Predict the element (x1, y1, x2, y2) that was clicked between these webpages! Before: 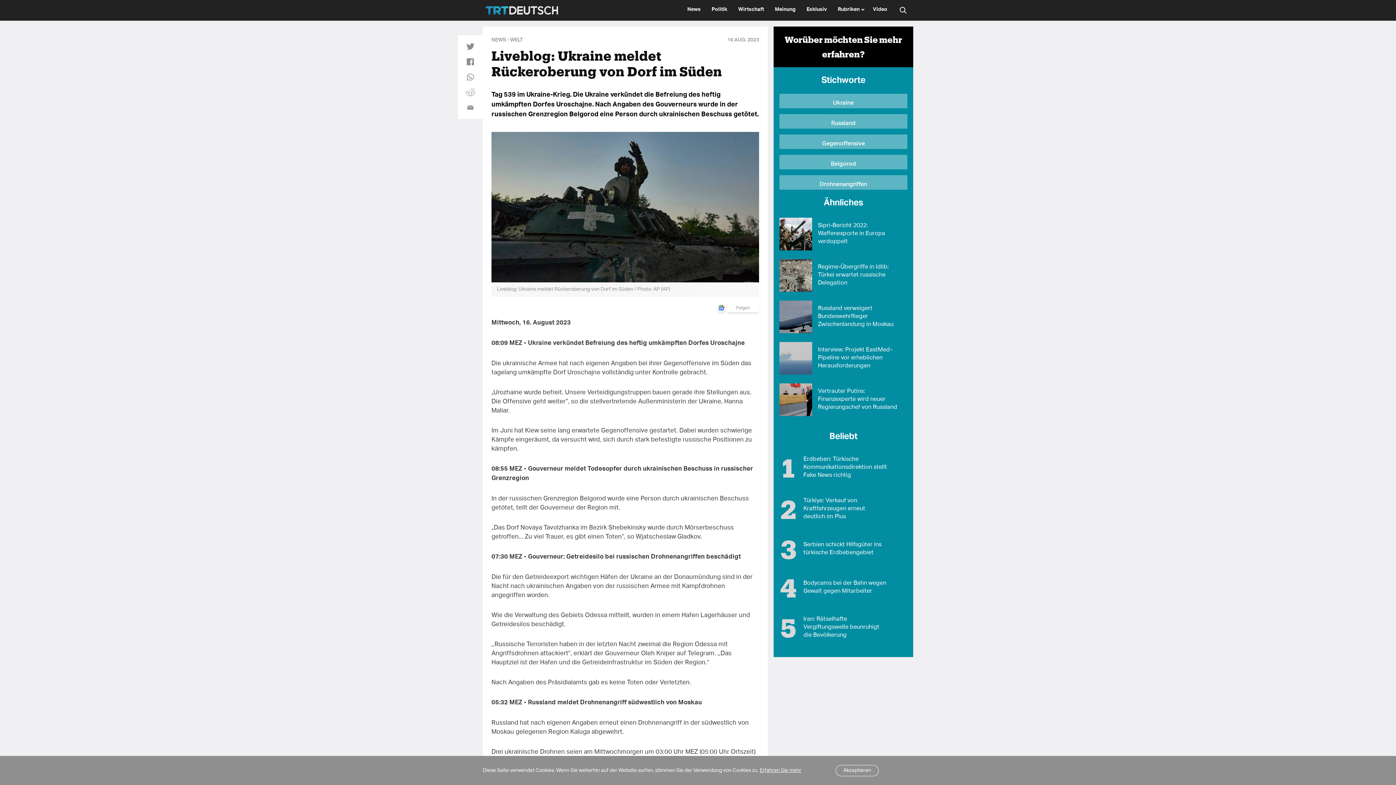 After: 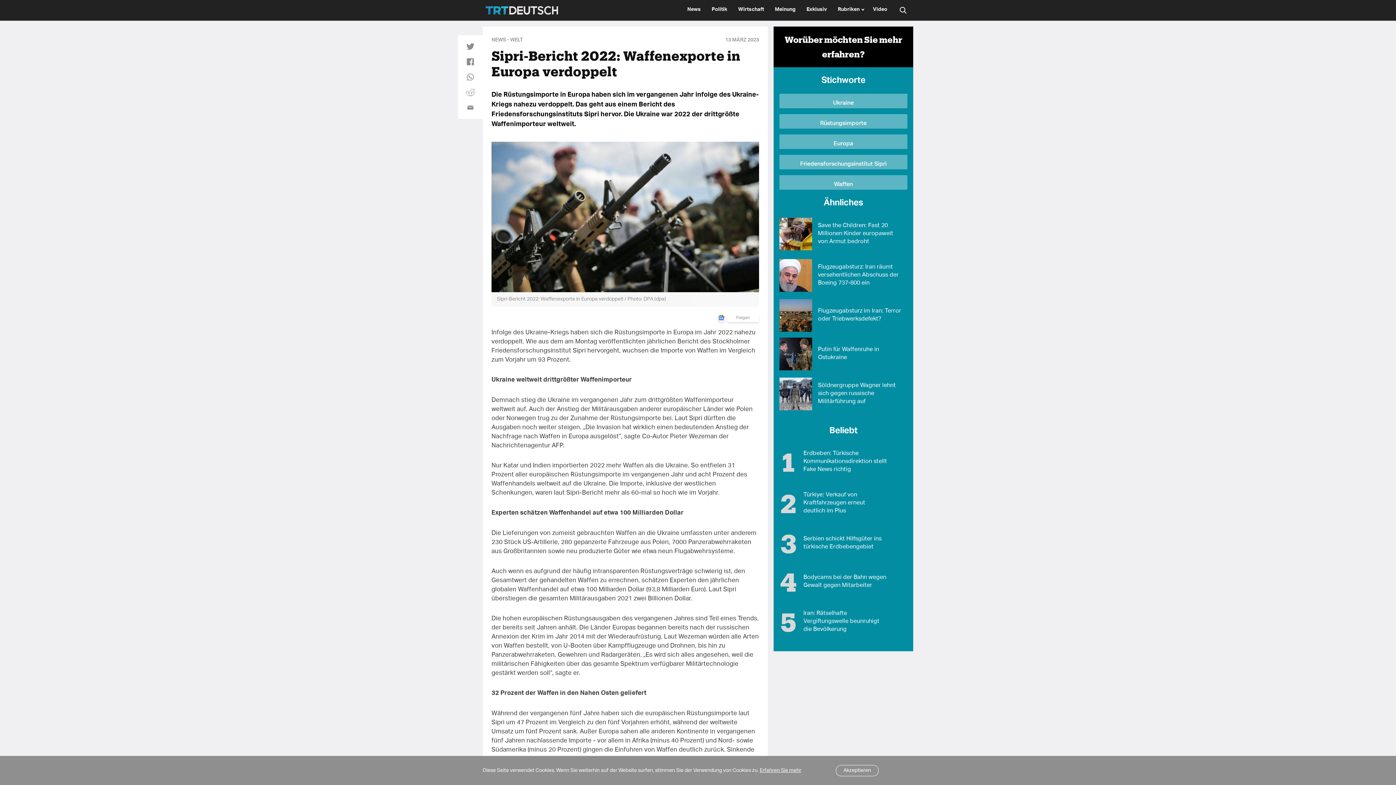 Action: bbox: (779, 217, 812, 250)